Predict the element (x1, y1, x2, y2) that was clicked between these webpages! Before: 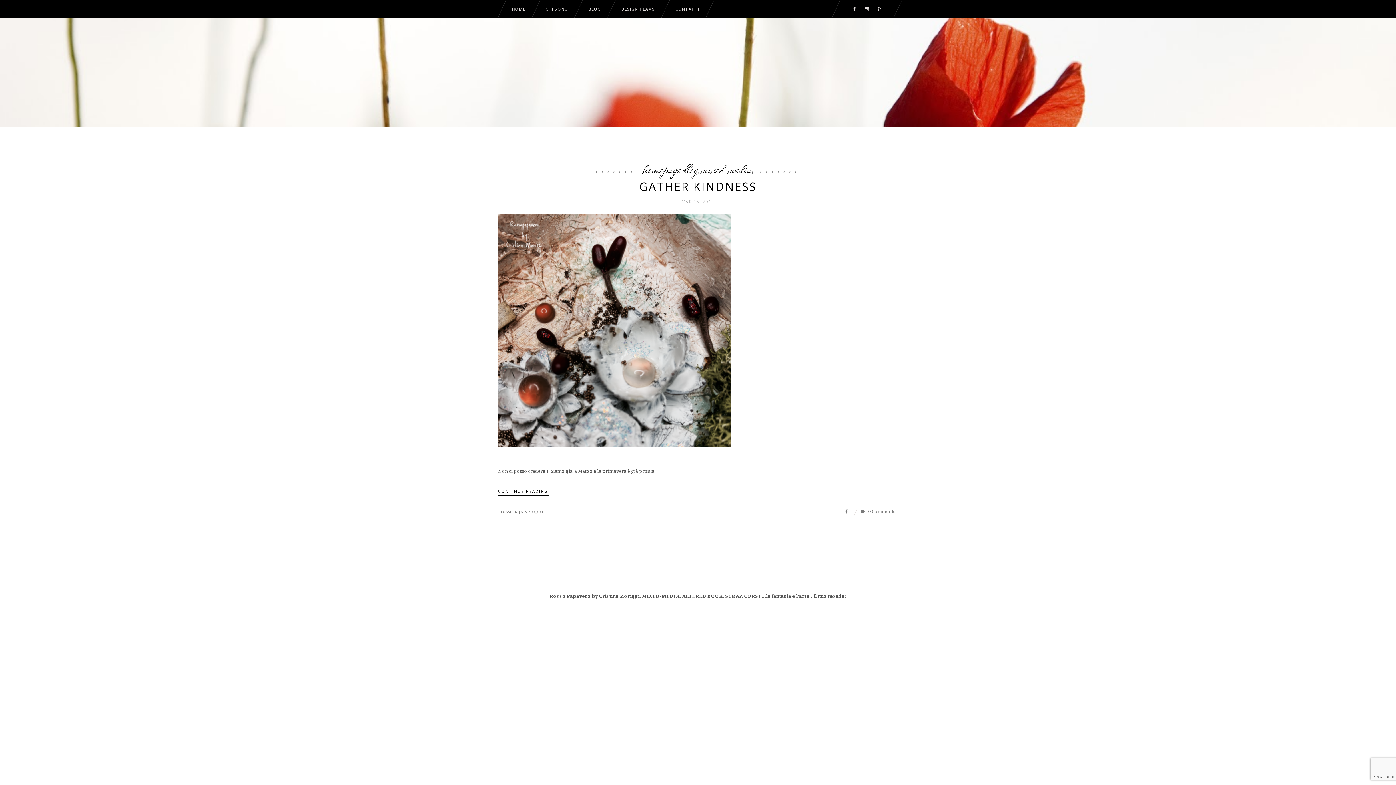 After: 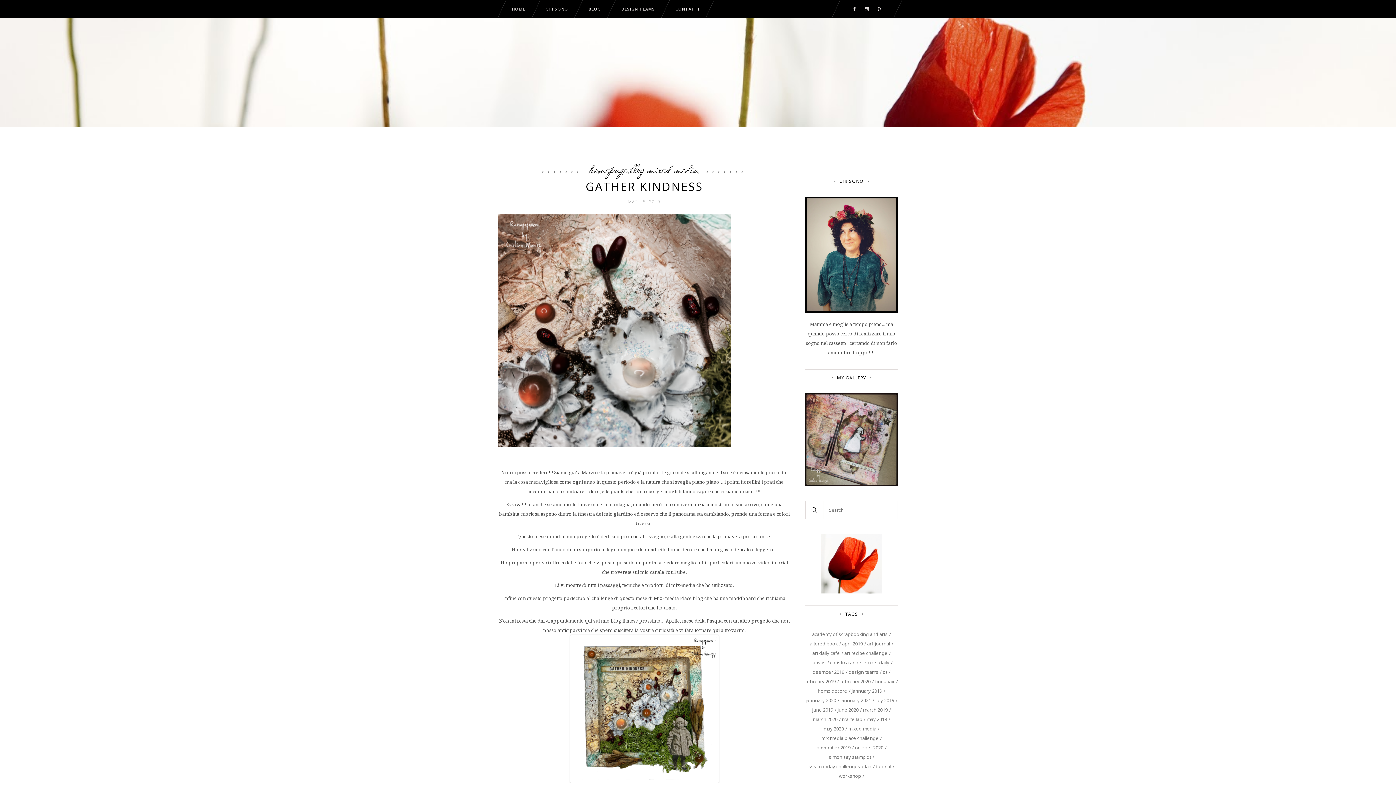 Action: bbox: (858, 503, 898, 519) label:  0 Comments